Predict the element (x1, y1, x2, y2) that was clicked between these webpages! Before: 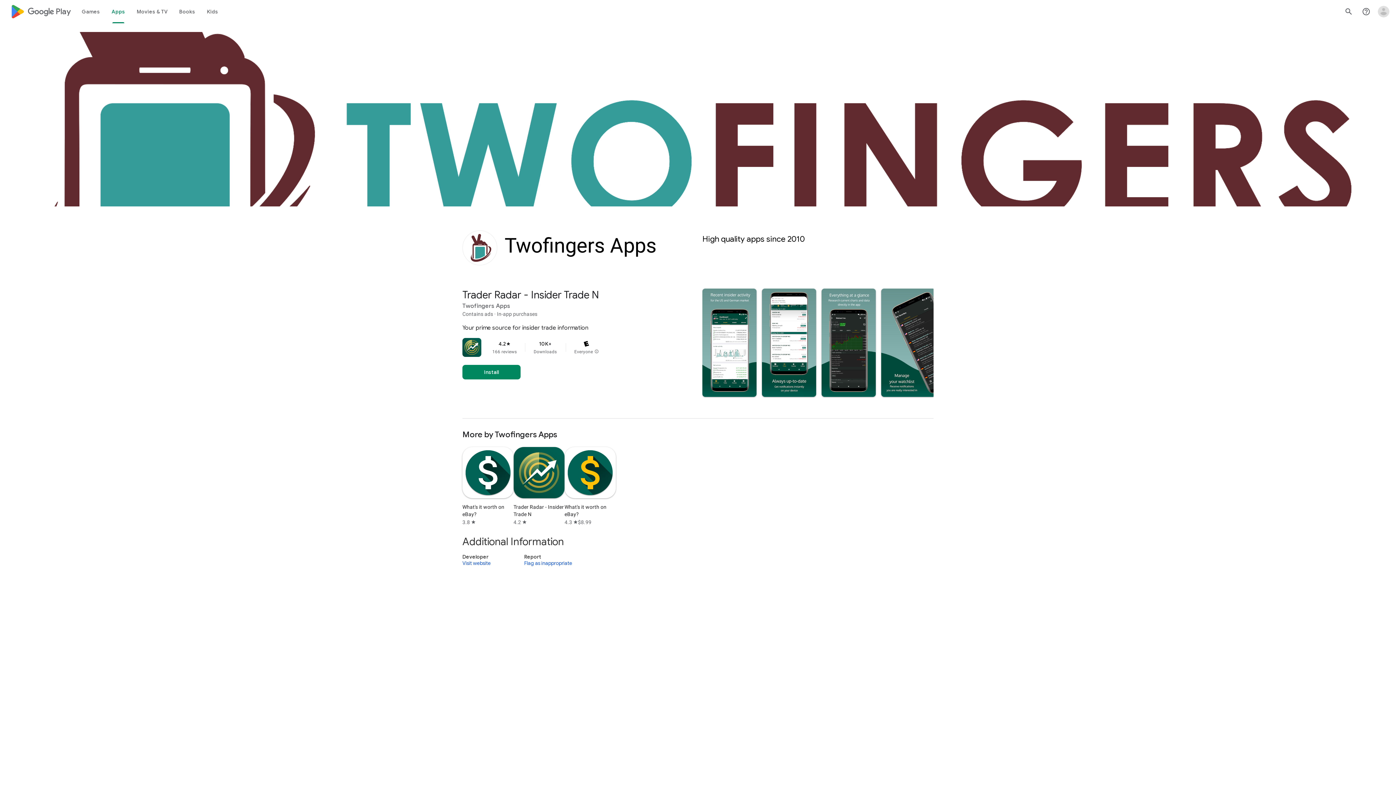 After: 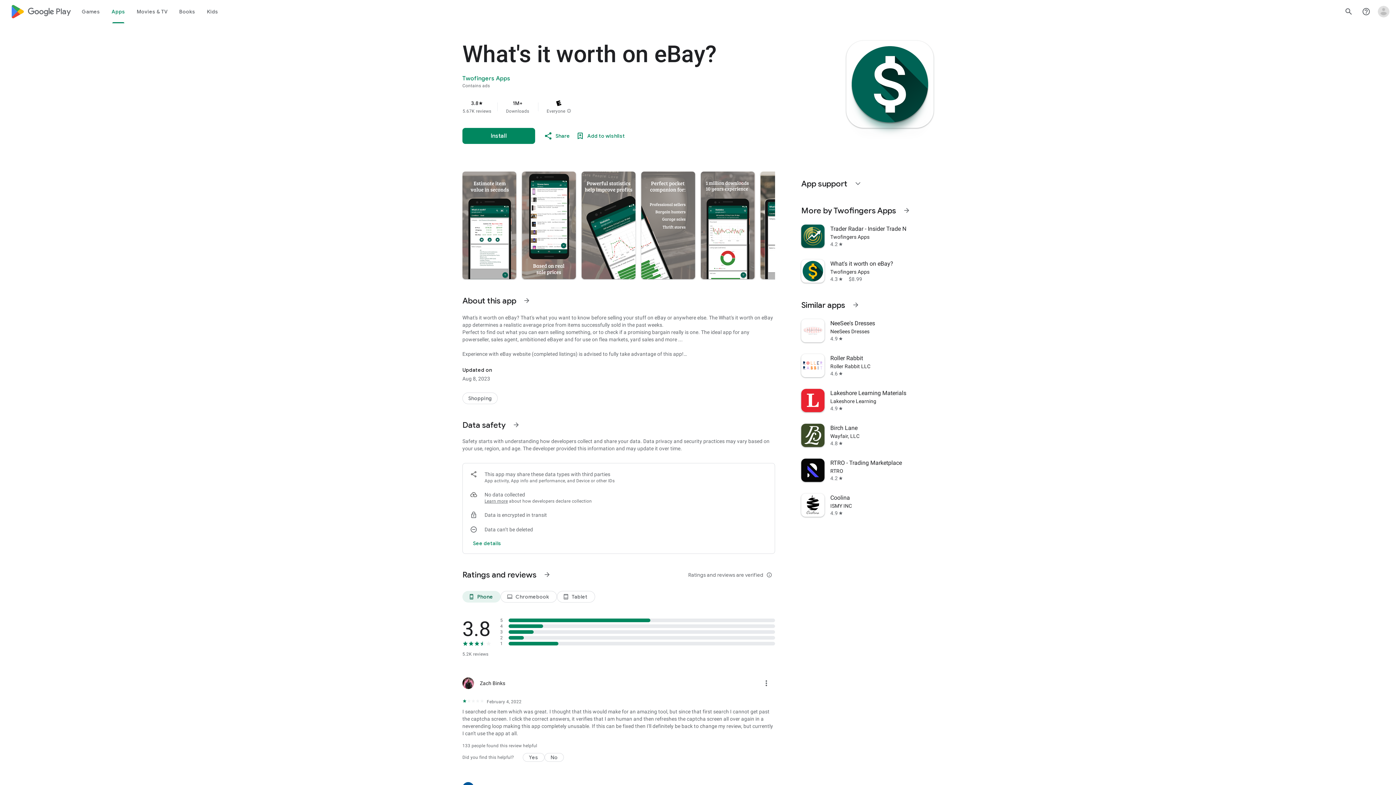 Action: bbox: (462, 447, 513, 526) label: What's it worth on eBay?
3.8
star